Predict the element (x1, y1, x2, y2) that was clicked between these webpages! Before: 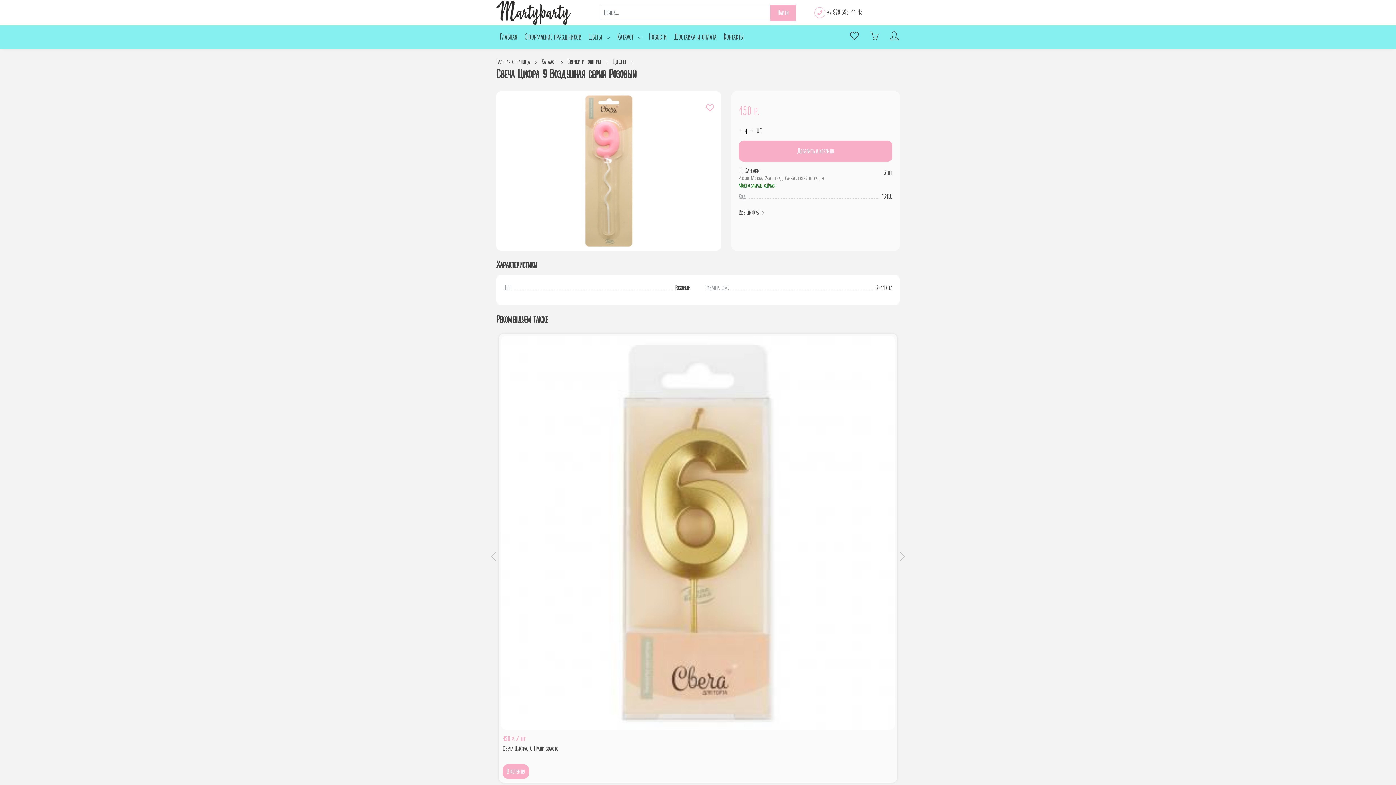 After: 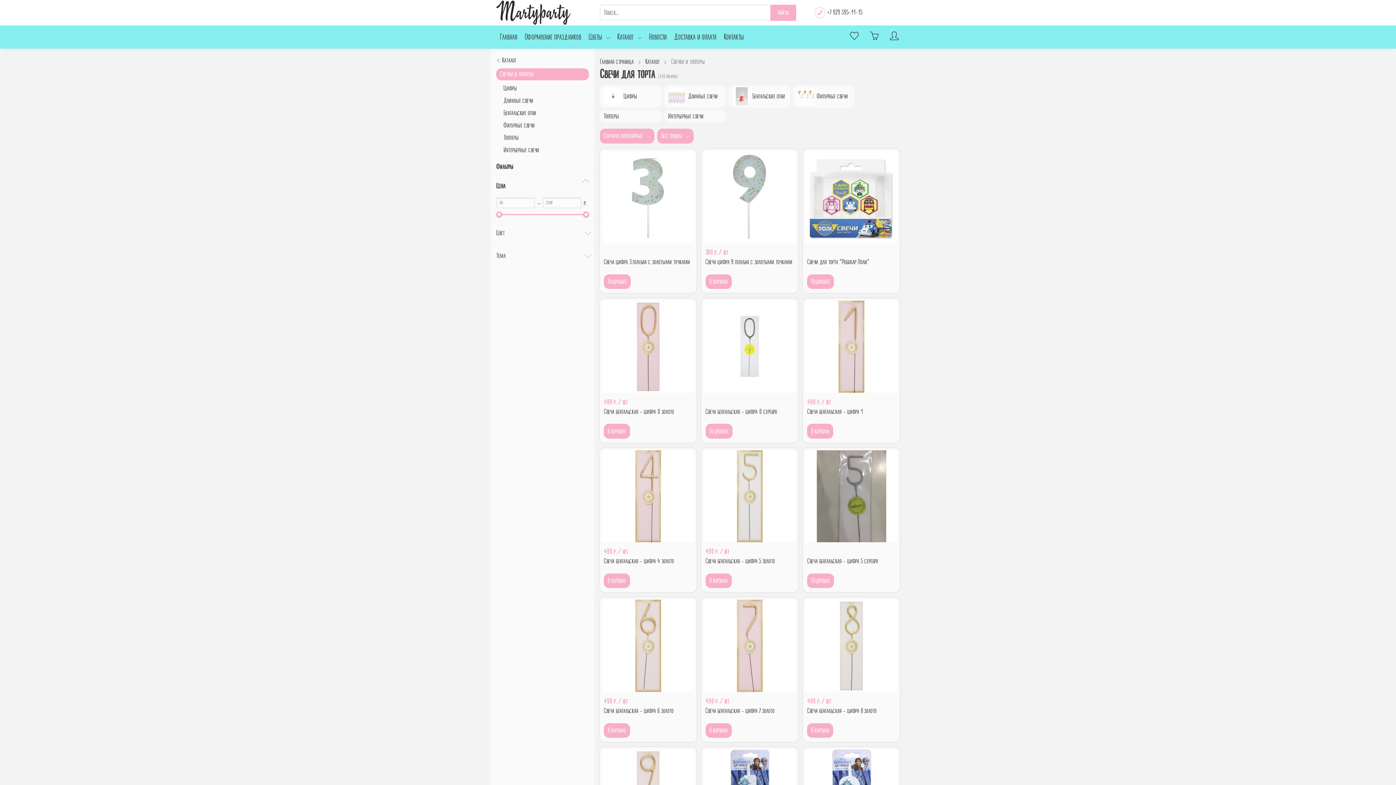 Action: label: Свечки и топперы  bbox: (567, 57, 602, 66)